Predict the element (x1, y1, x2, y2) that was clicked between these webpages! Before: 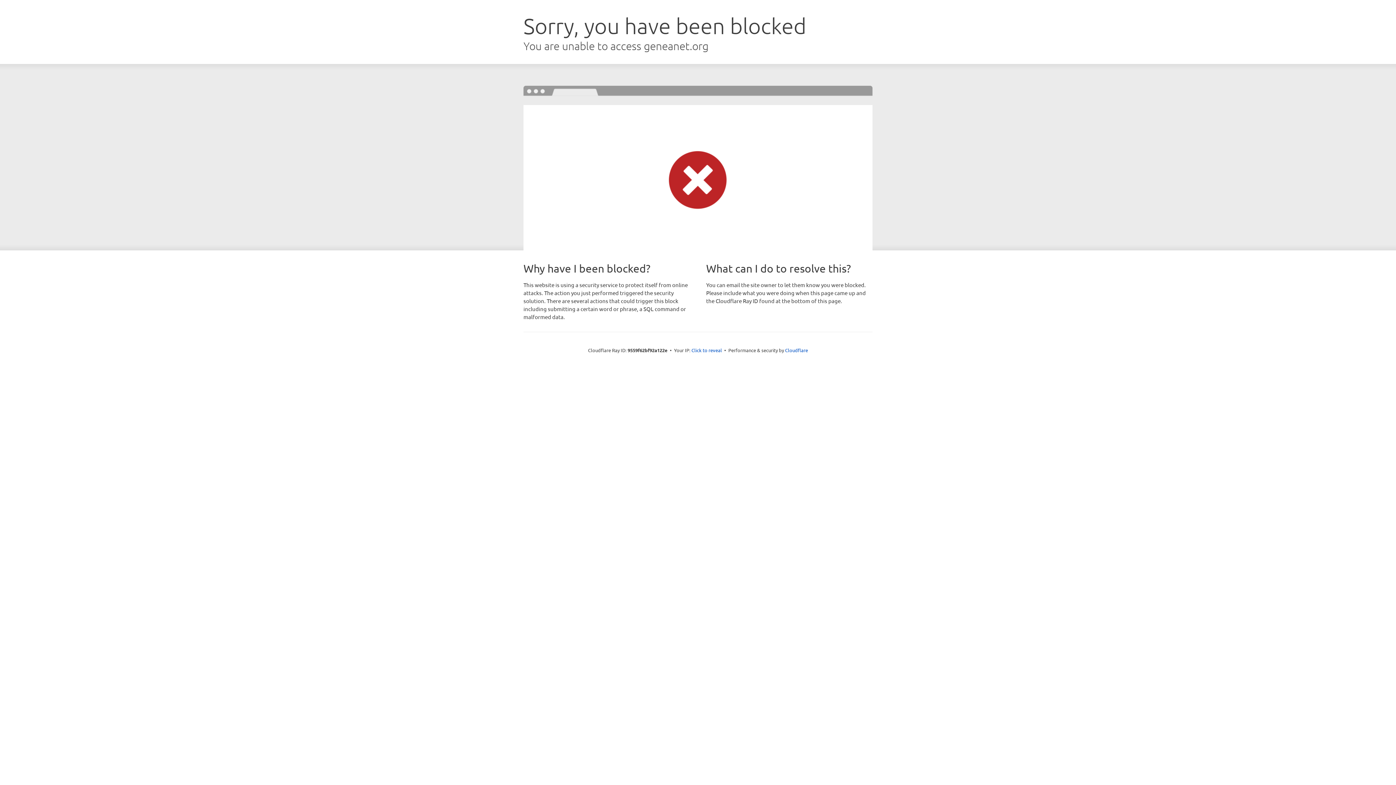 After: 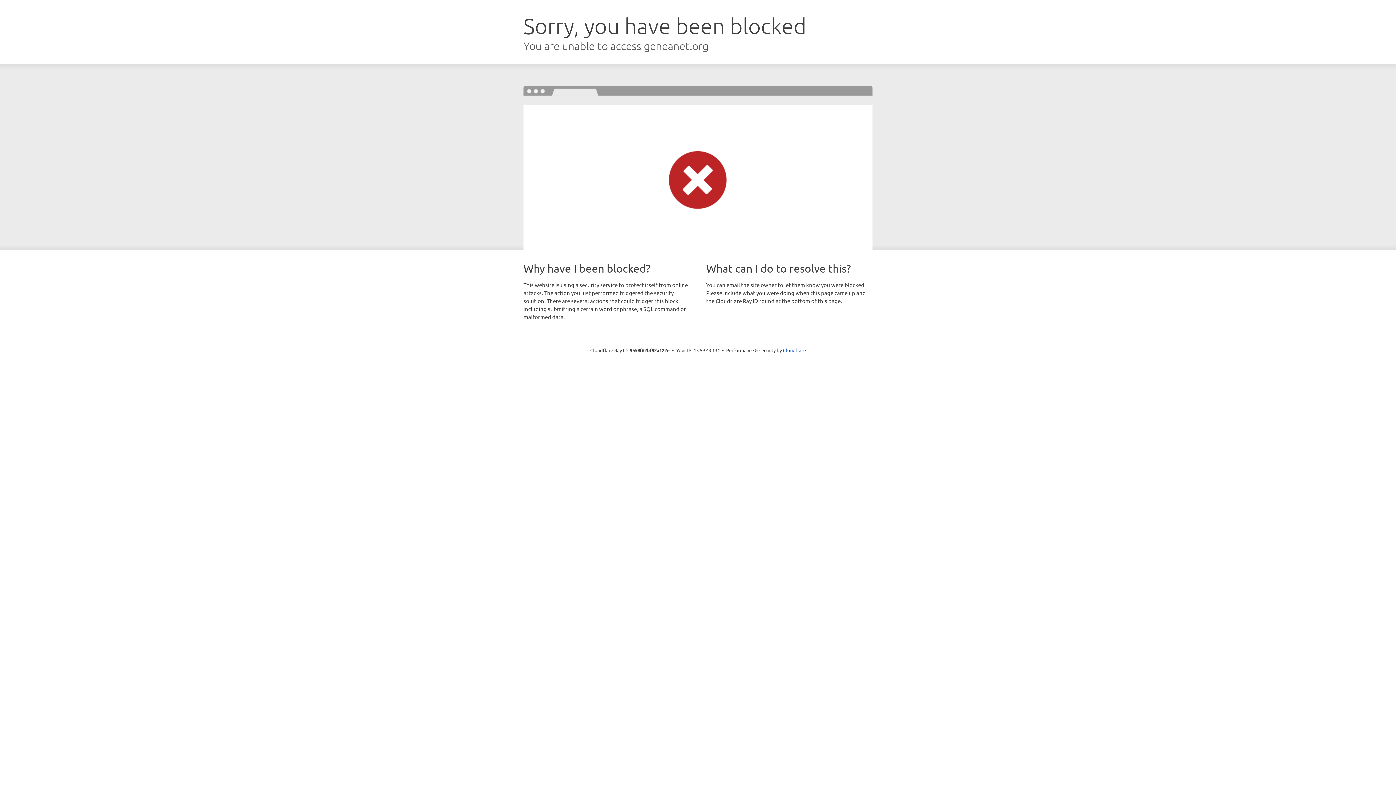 Action: bbox: (691, 346, 722, 353) label: Click to reveal